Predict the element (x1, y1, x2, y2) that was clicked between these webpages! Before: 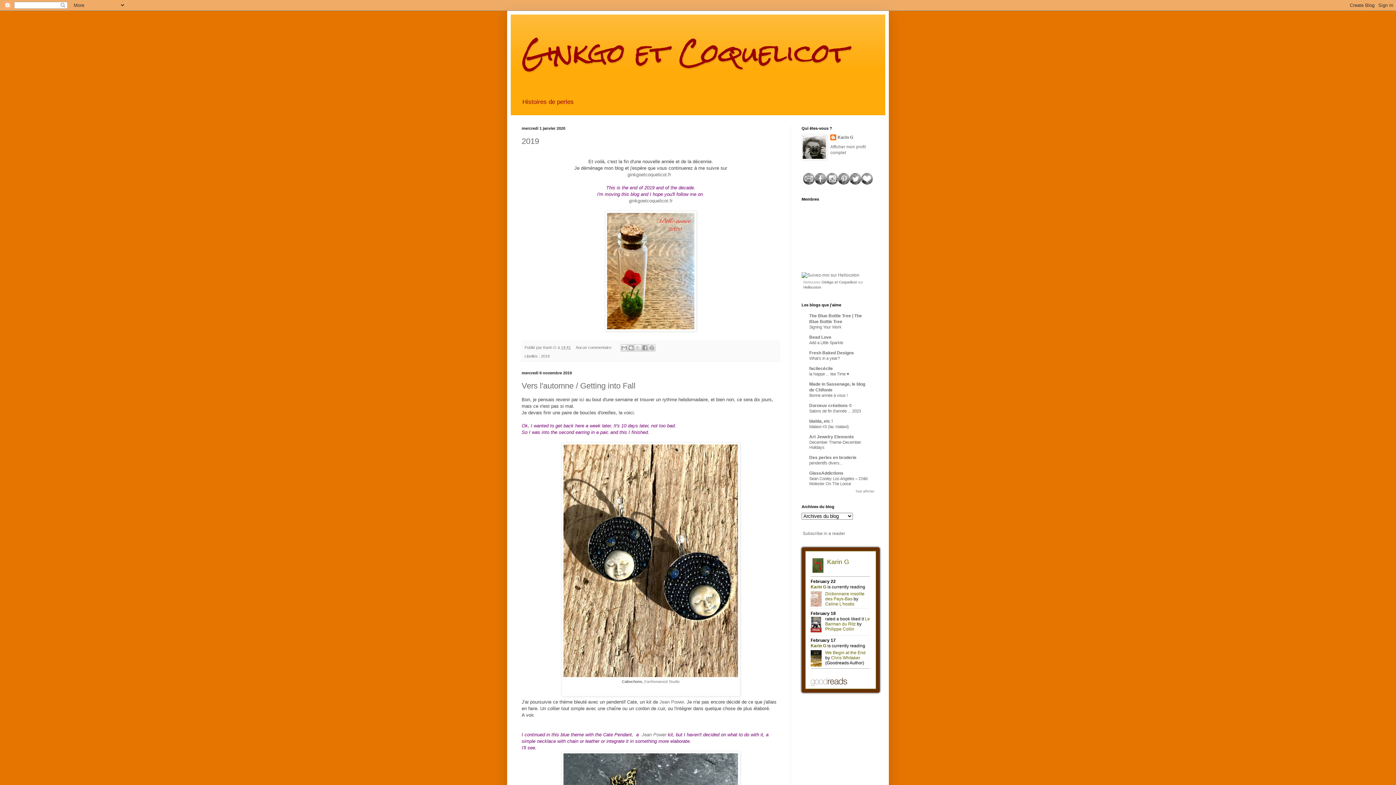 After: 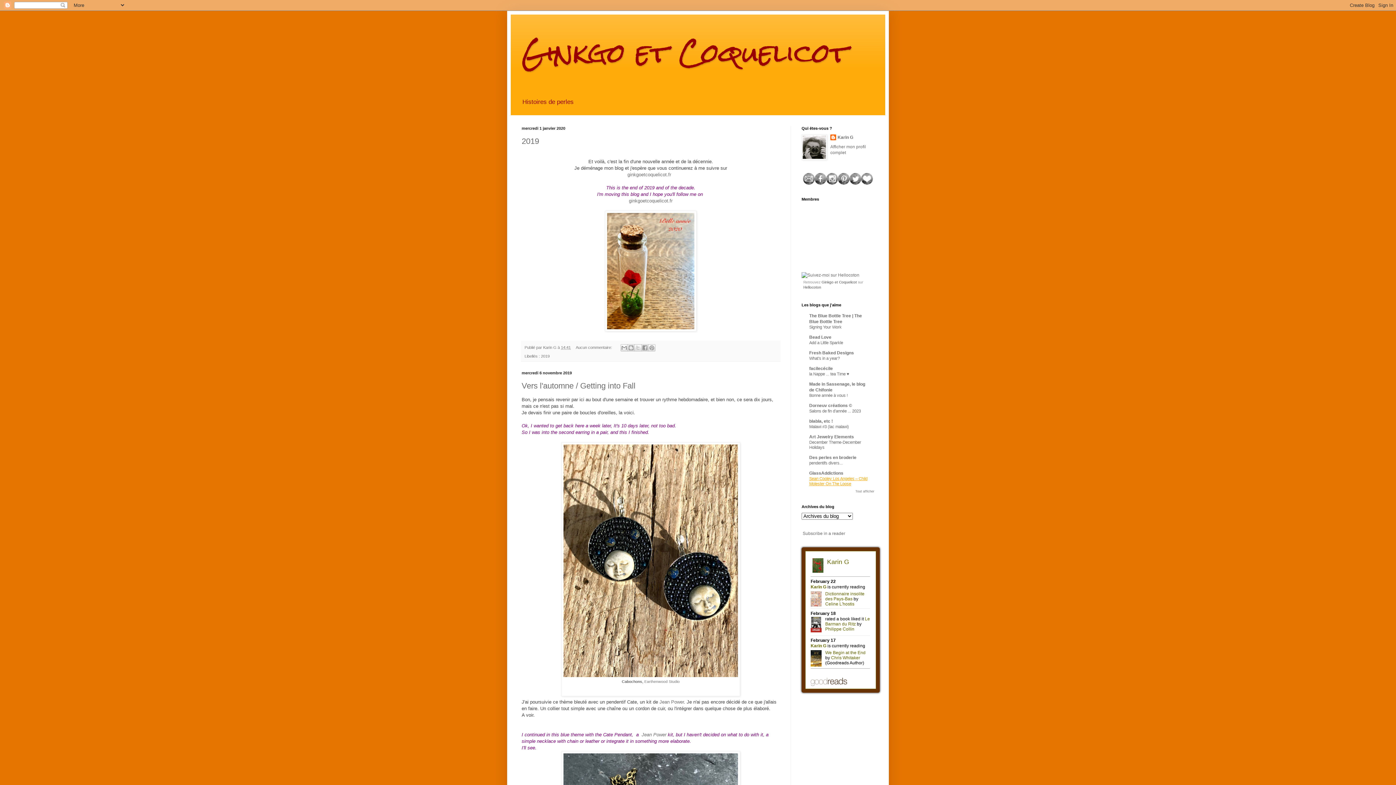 Action: bbox: (809, 476, 867, 486) label: Sean Cooley Los Angeles – Child Molester On The Loose